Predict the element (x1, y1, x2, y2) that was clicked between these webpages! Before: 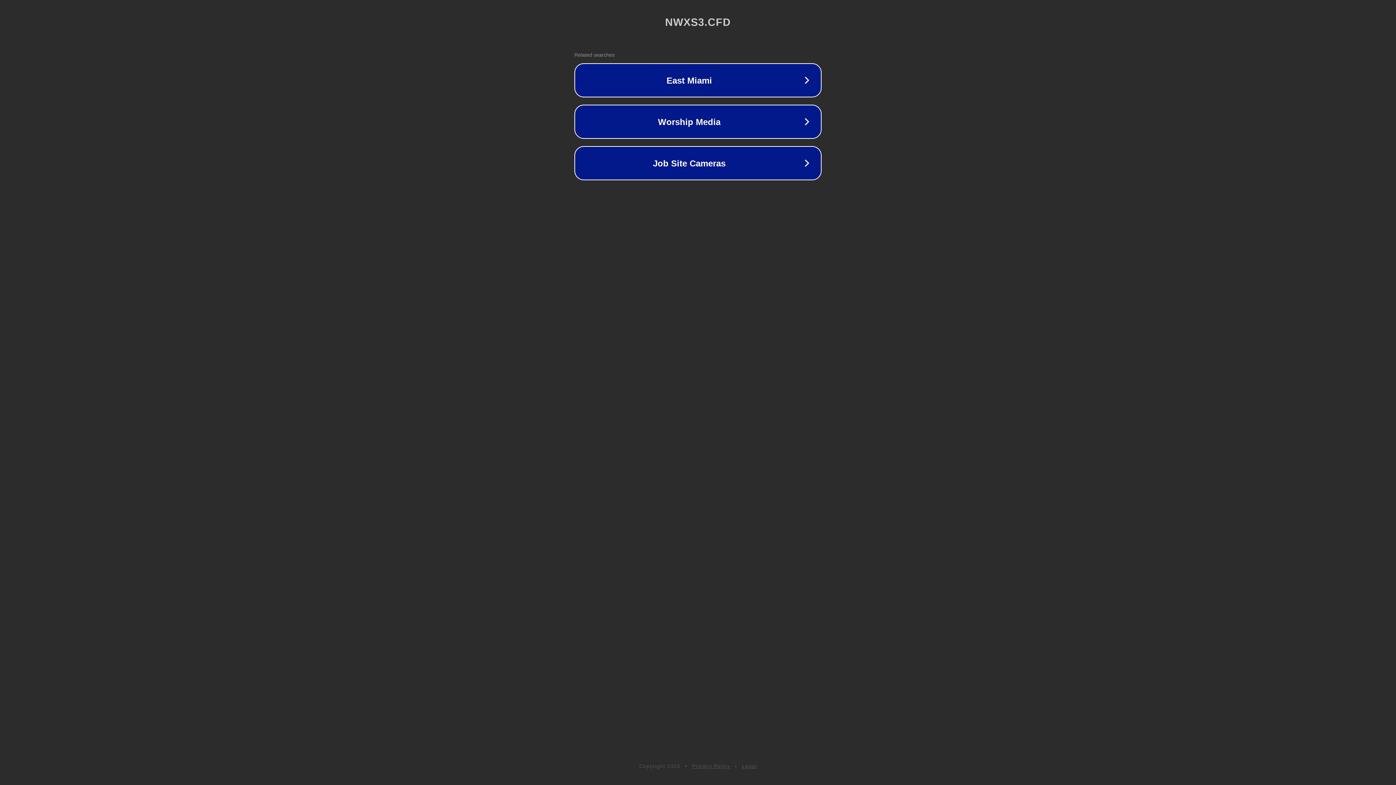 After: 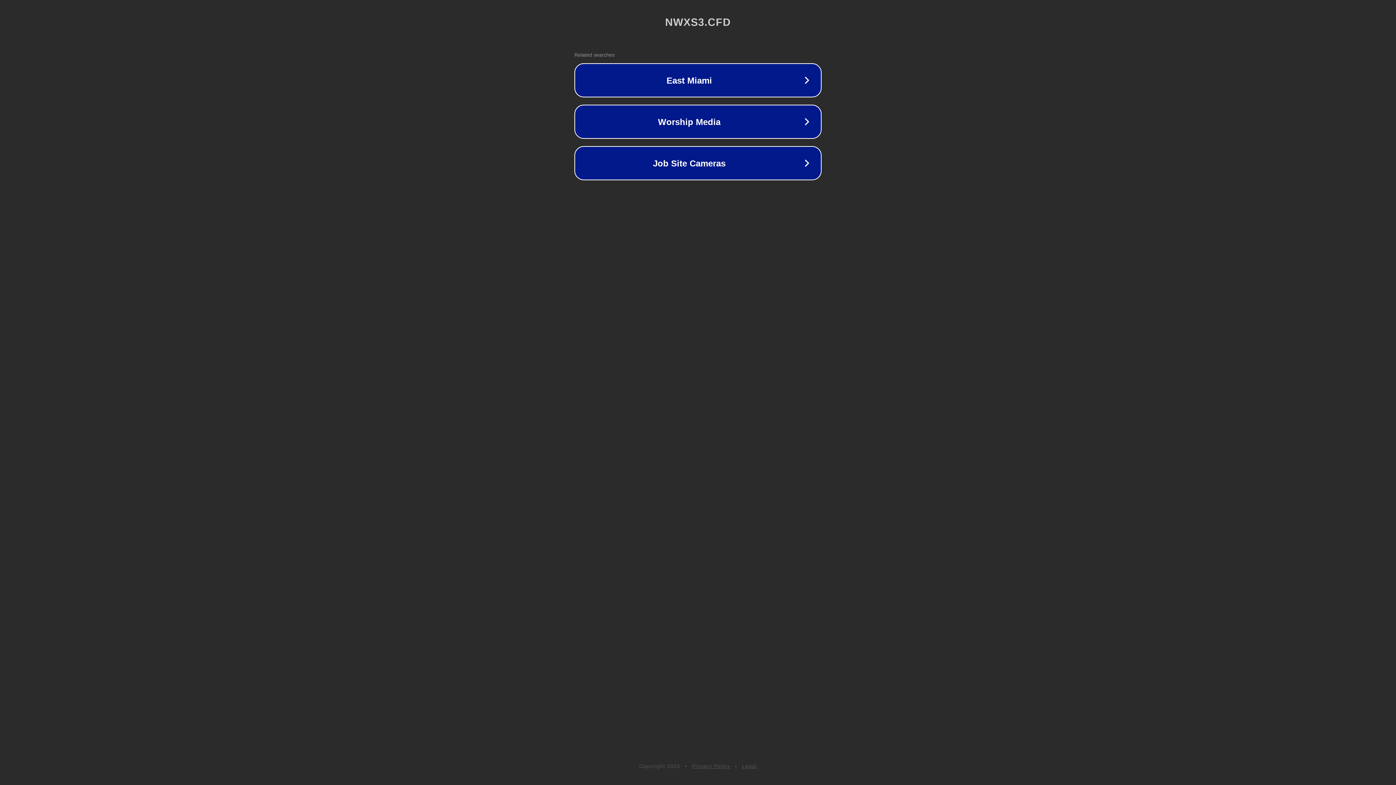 Action: bbox: (742, 763, 757, 769) label: Legal